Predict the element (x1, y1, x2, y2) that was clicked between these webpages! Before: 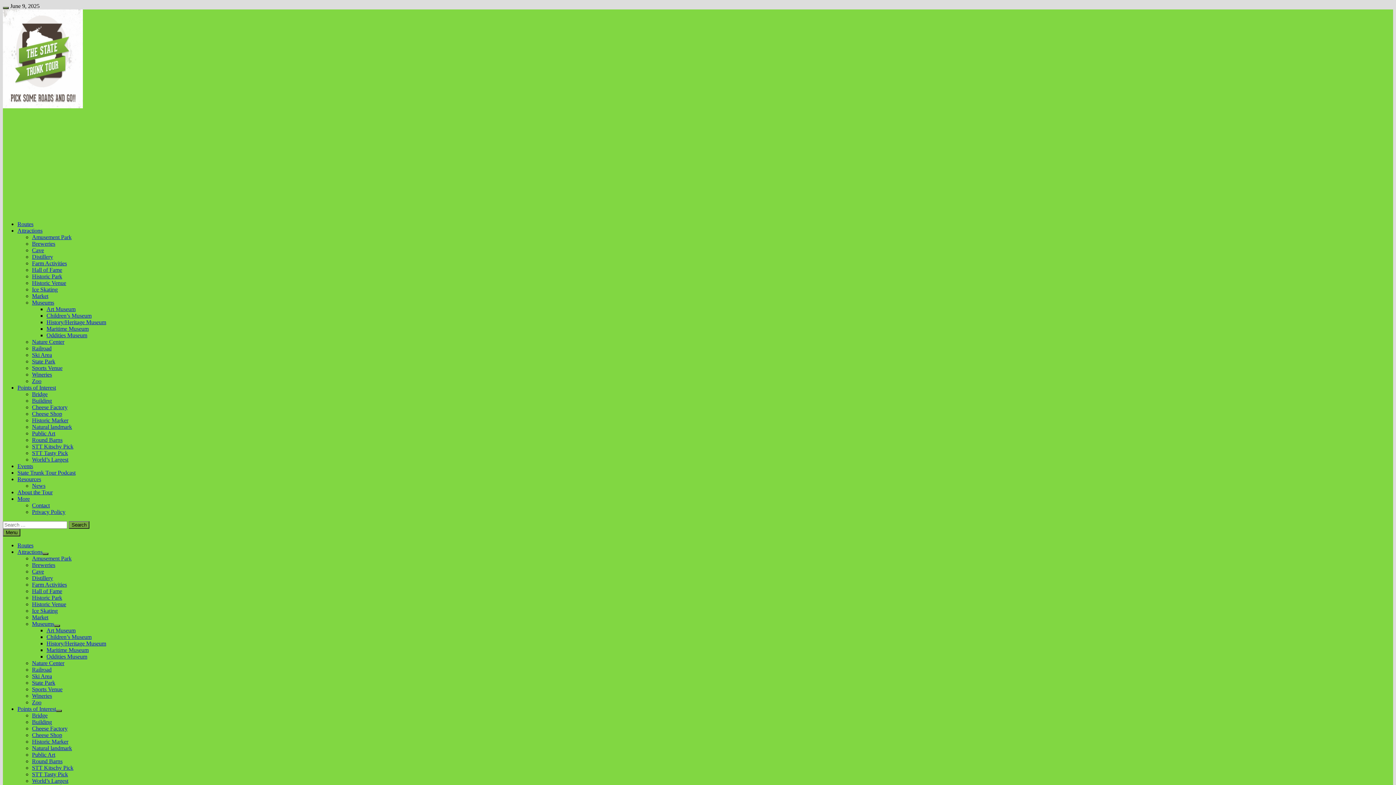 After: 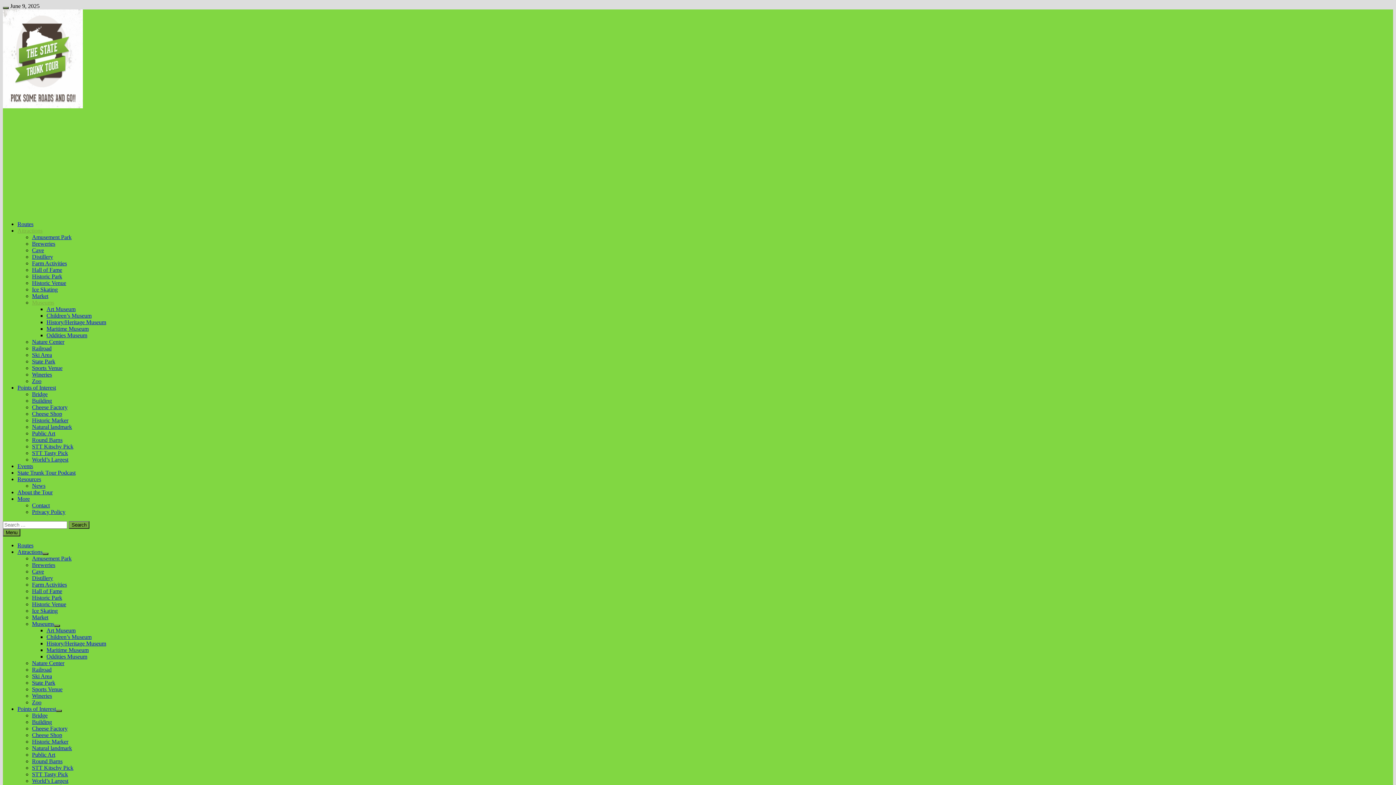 Action: bbox: (32, 621, 54, 627) label: Museums